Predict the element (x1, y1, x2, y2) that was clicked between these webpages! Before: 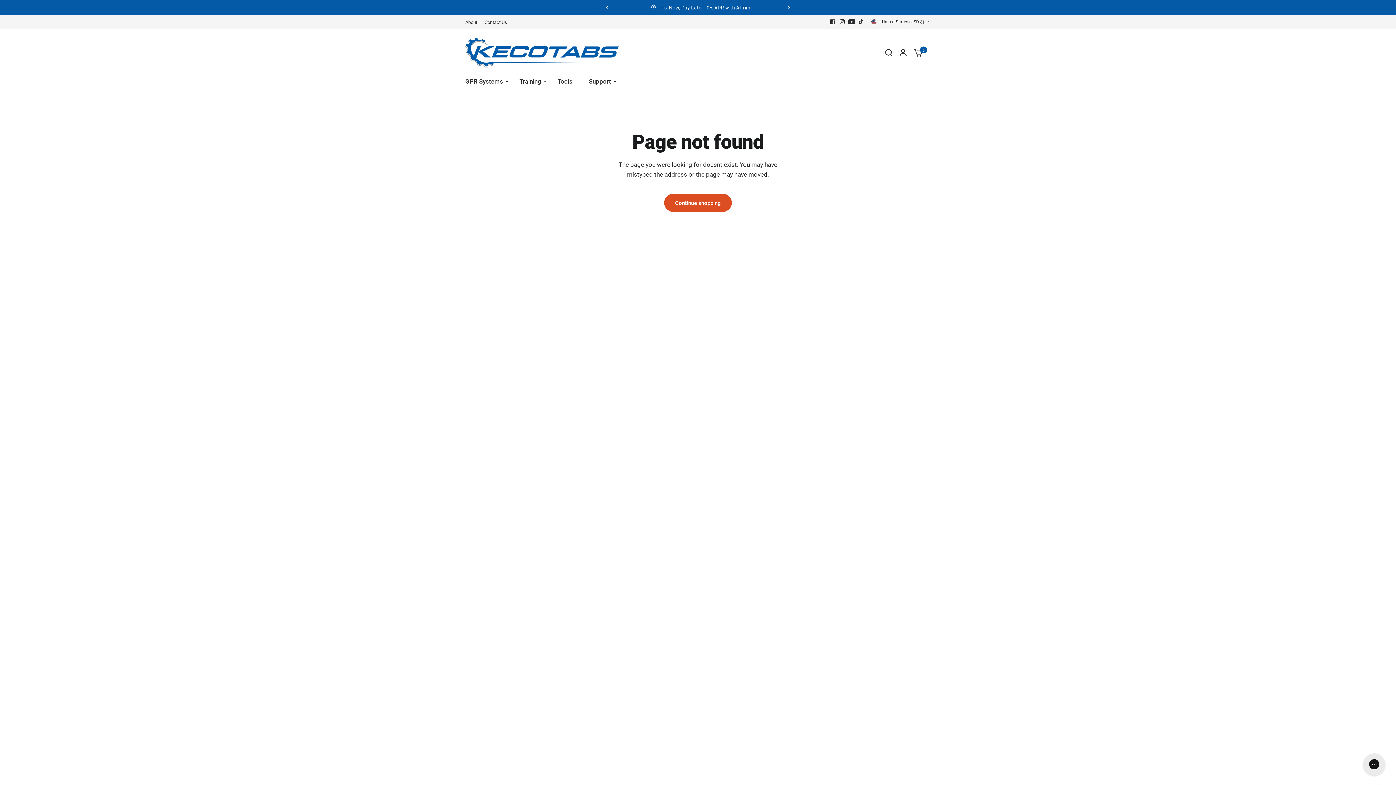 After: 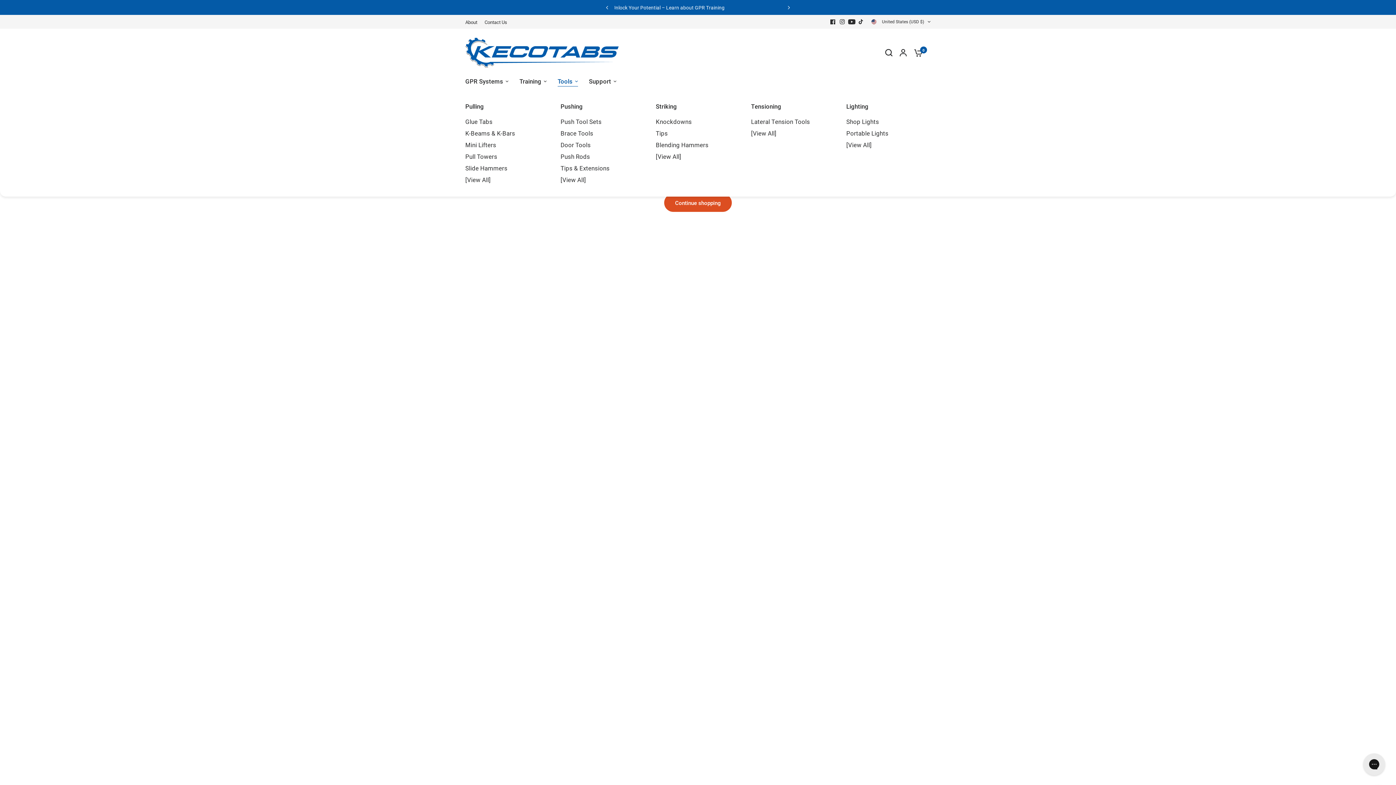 Action: label: Tools bbox: (557, 76, 578, 86)